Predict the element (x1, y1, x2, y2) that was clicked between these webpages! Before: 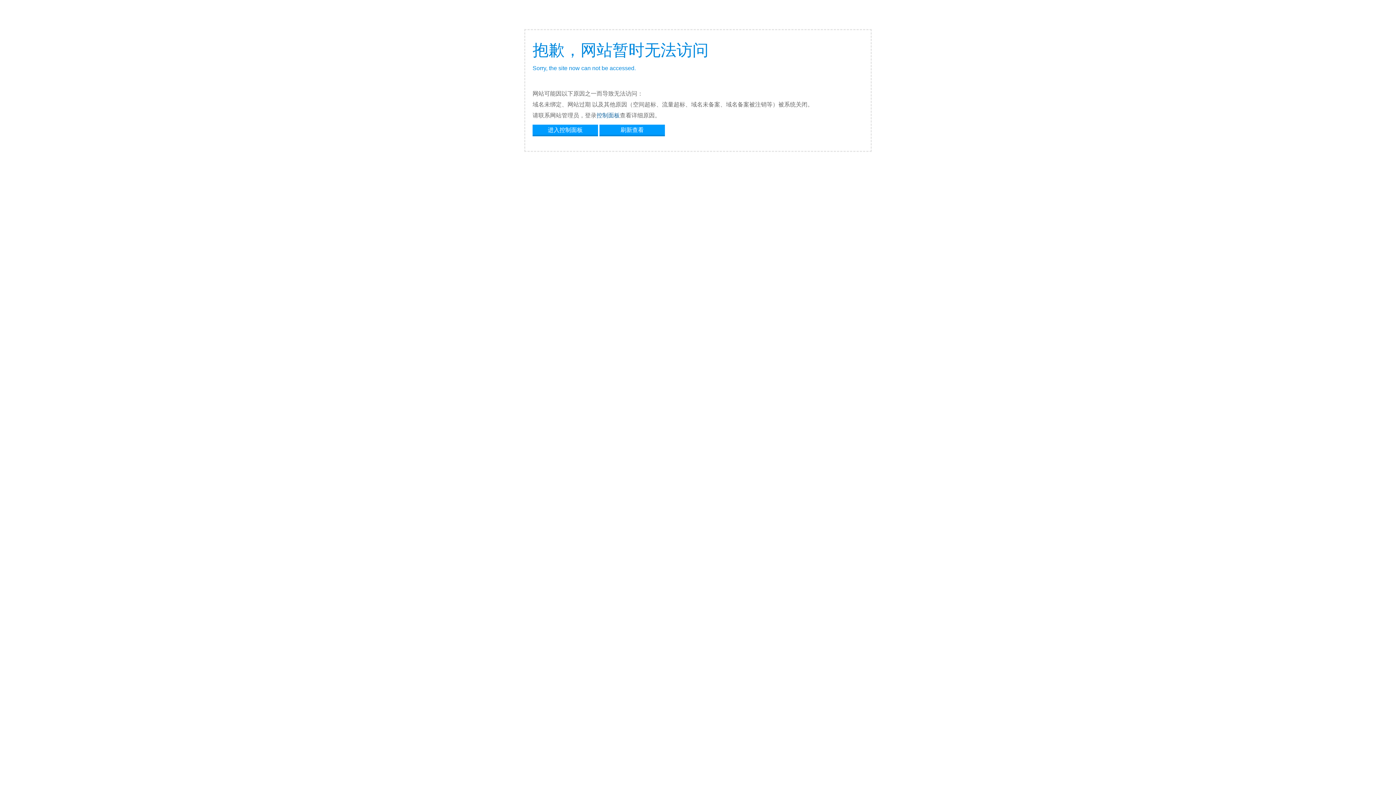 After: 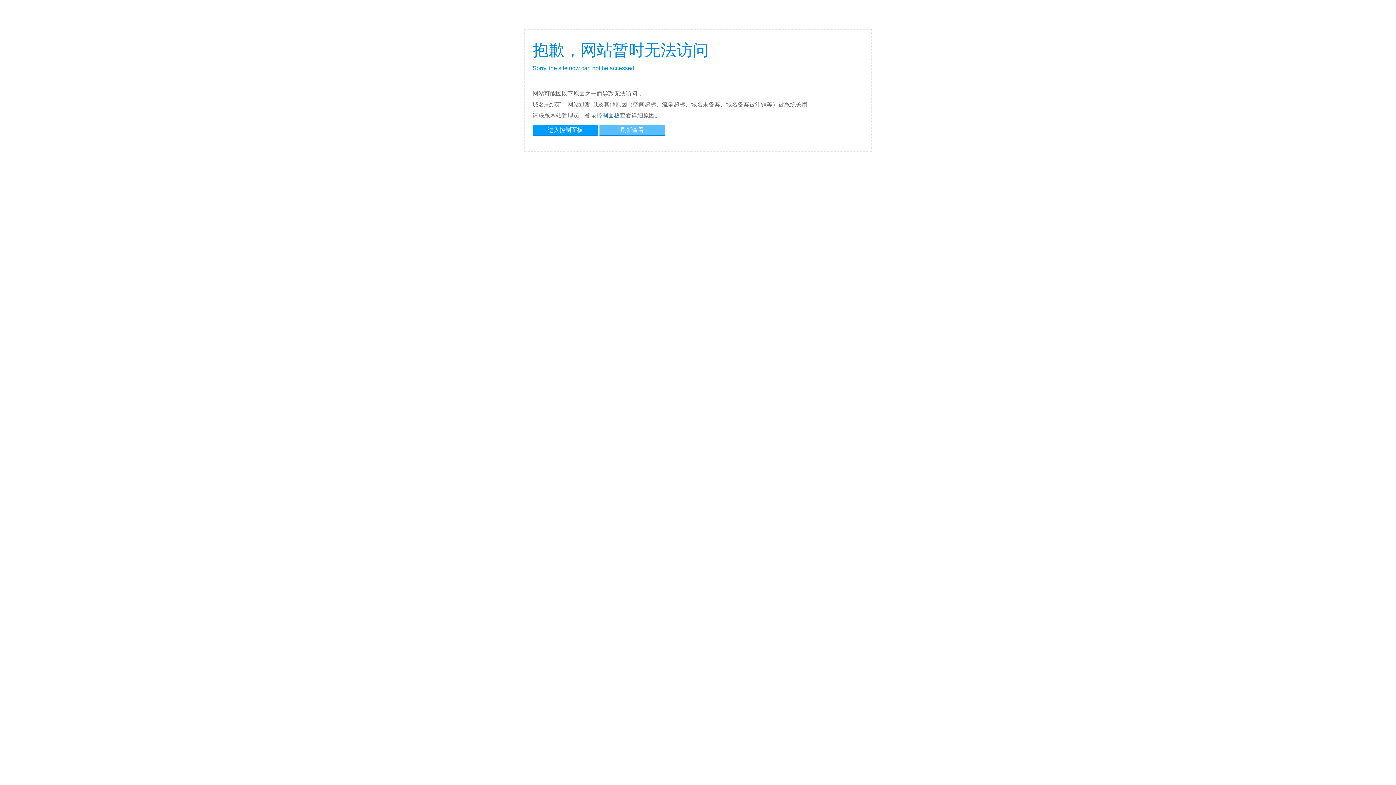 Action: bbox: (599, 124, 665, 134) label: 刷新查看